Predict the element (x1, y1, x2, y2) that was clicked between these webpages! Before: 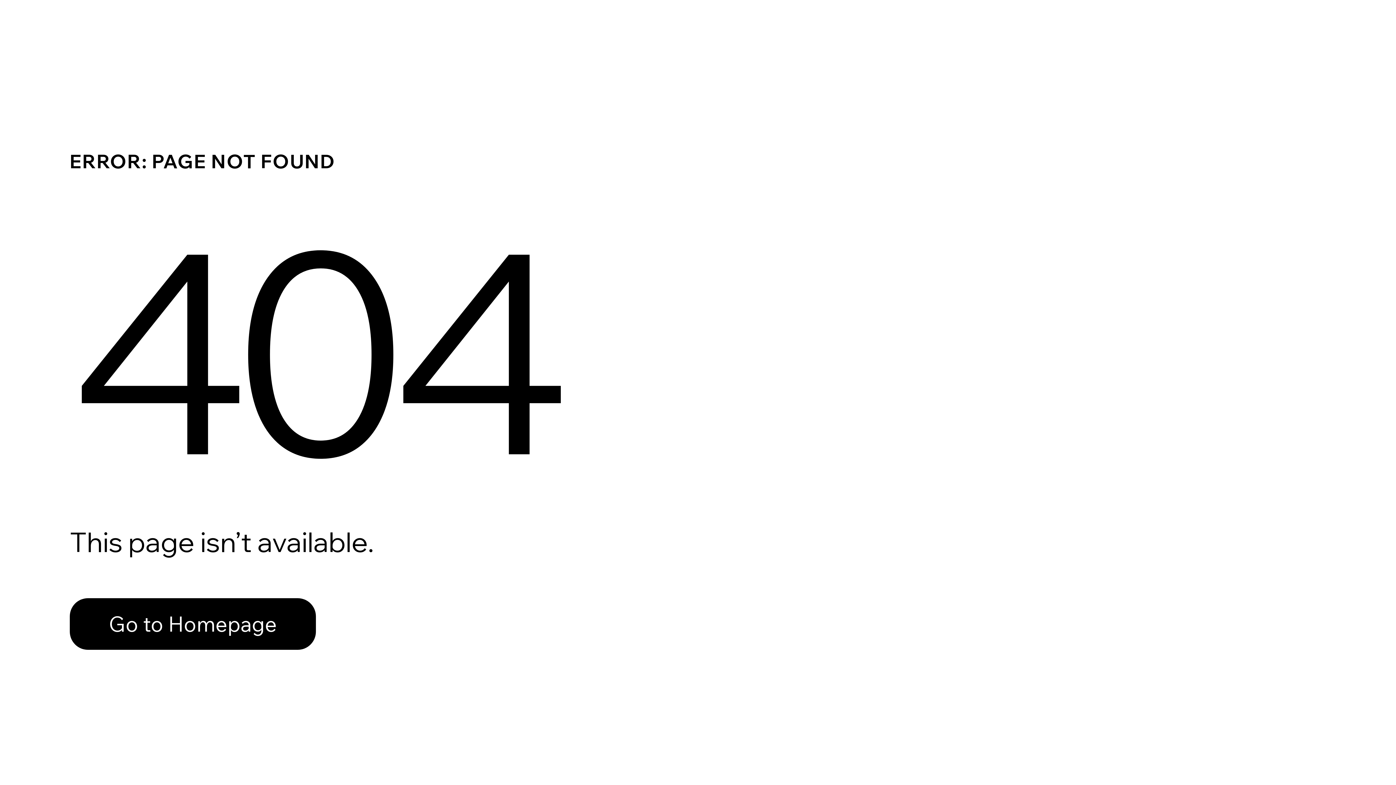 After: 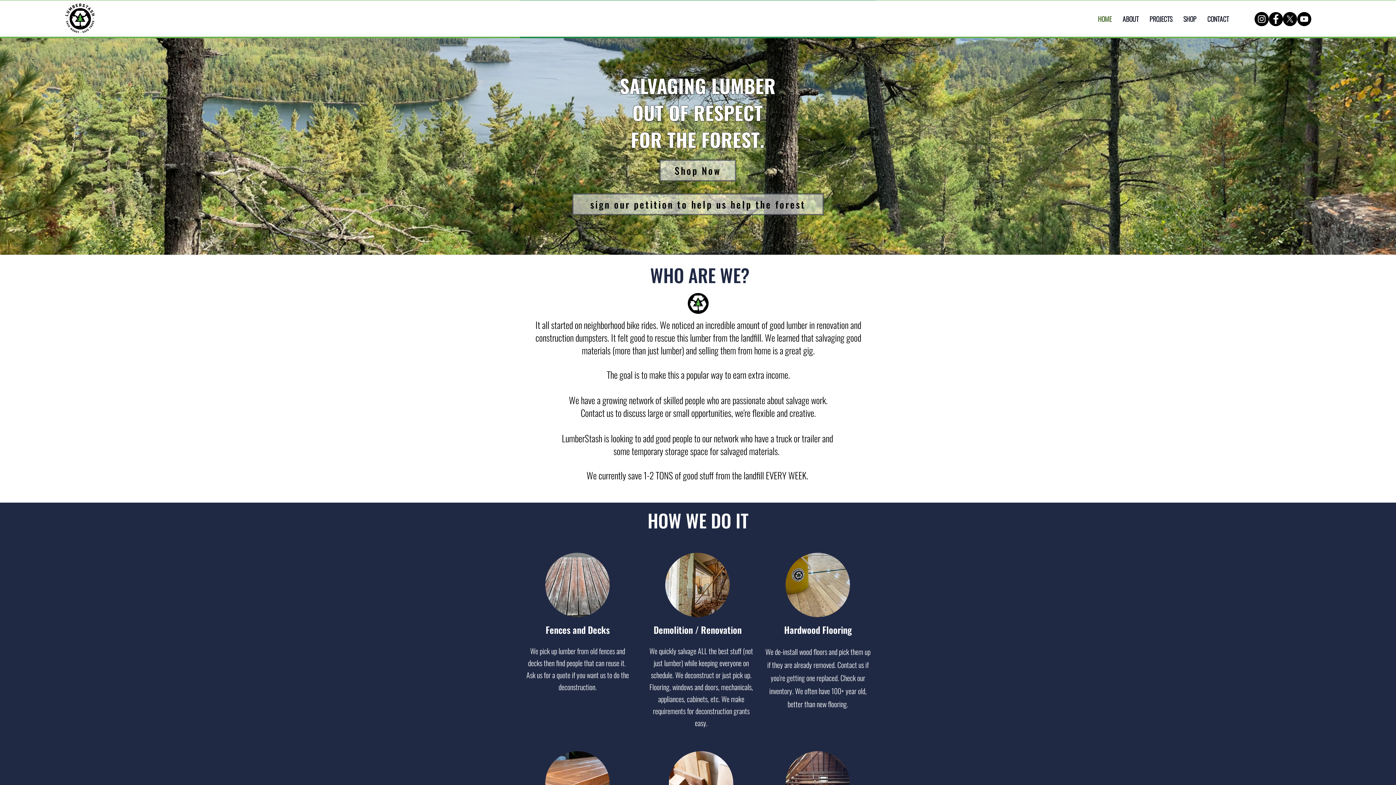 Action: bbox: (69, 598, 316, 650) label: Go to Homepage